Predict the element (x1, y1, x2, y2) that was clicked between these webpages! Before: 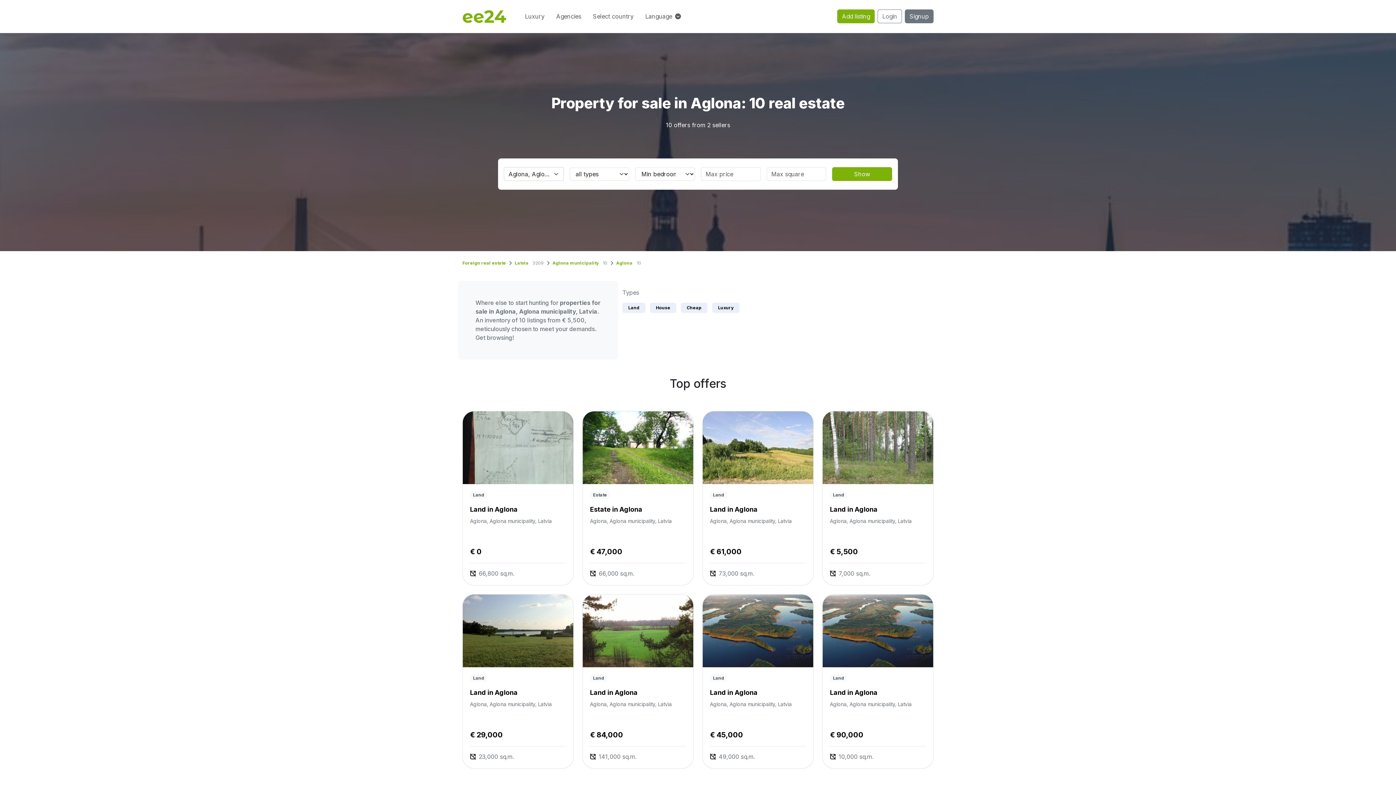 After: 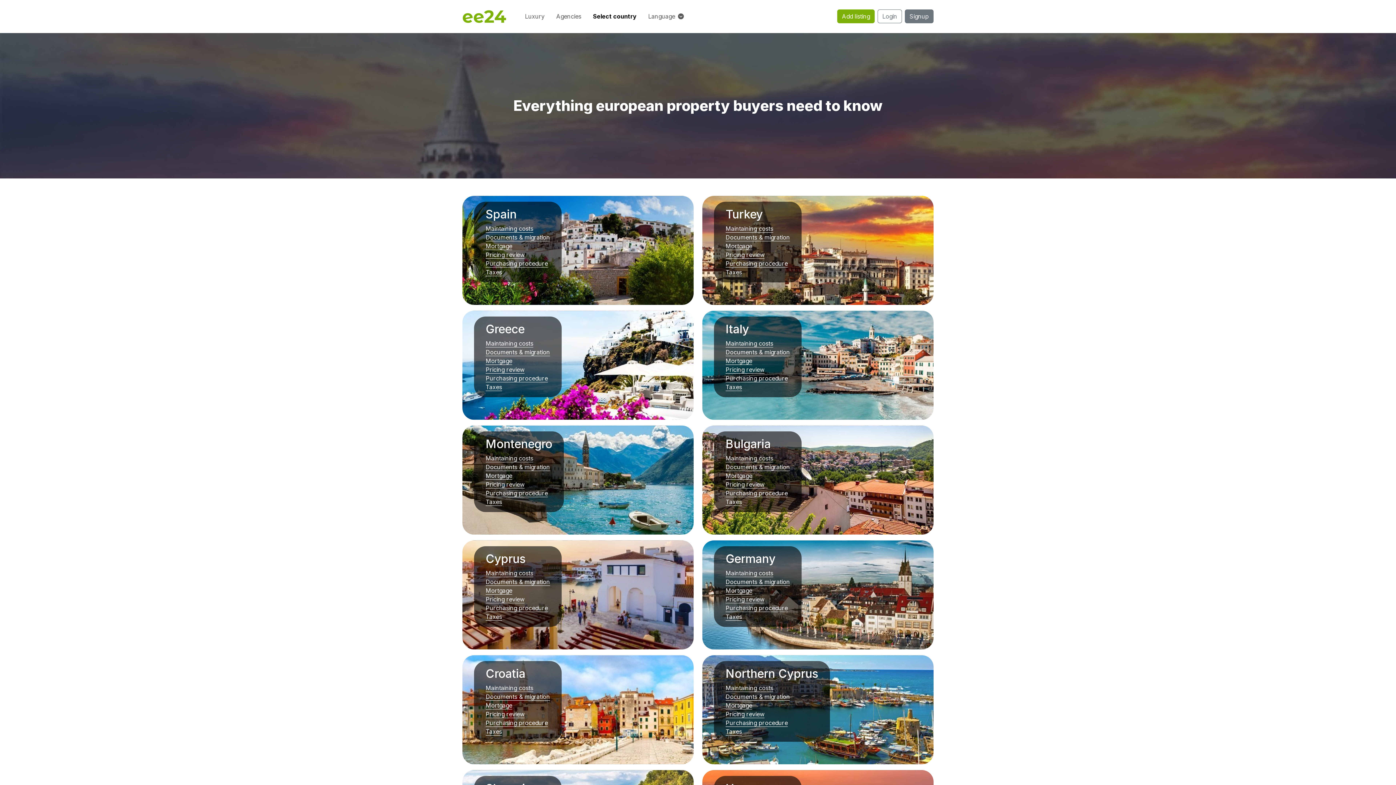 Action: bbox: (587, 9, 639, 23) label: Select country